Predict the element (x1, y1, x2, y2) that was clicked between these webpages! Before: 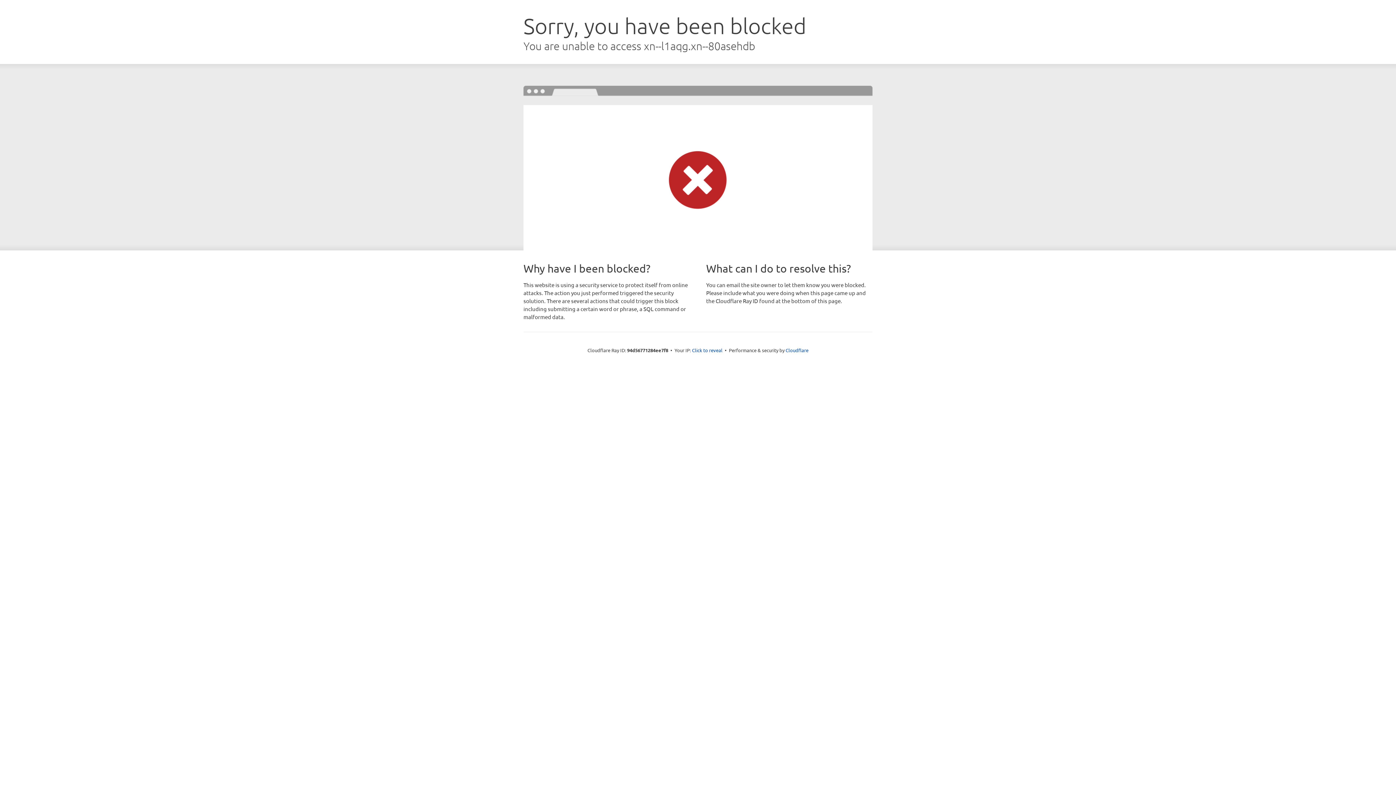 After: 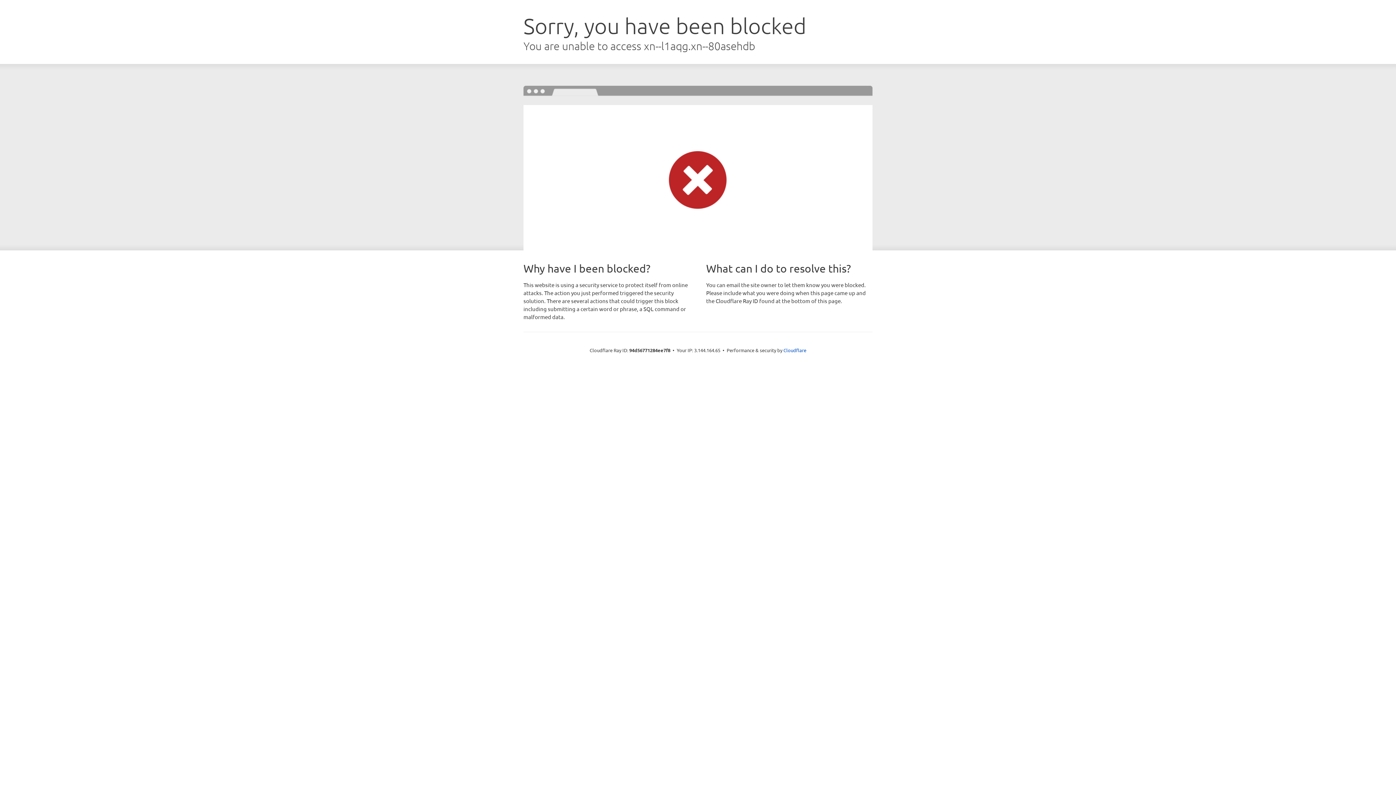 Action: label: Click to reveal bbox: (692, 346, 722, 353)